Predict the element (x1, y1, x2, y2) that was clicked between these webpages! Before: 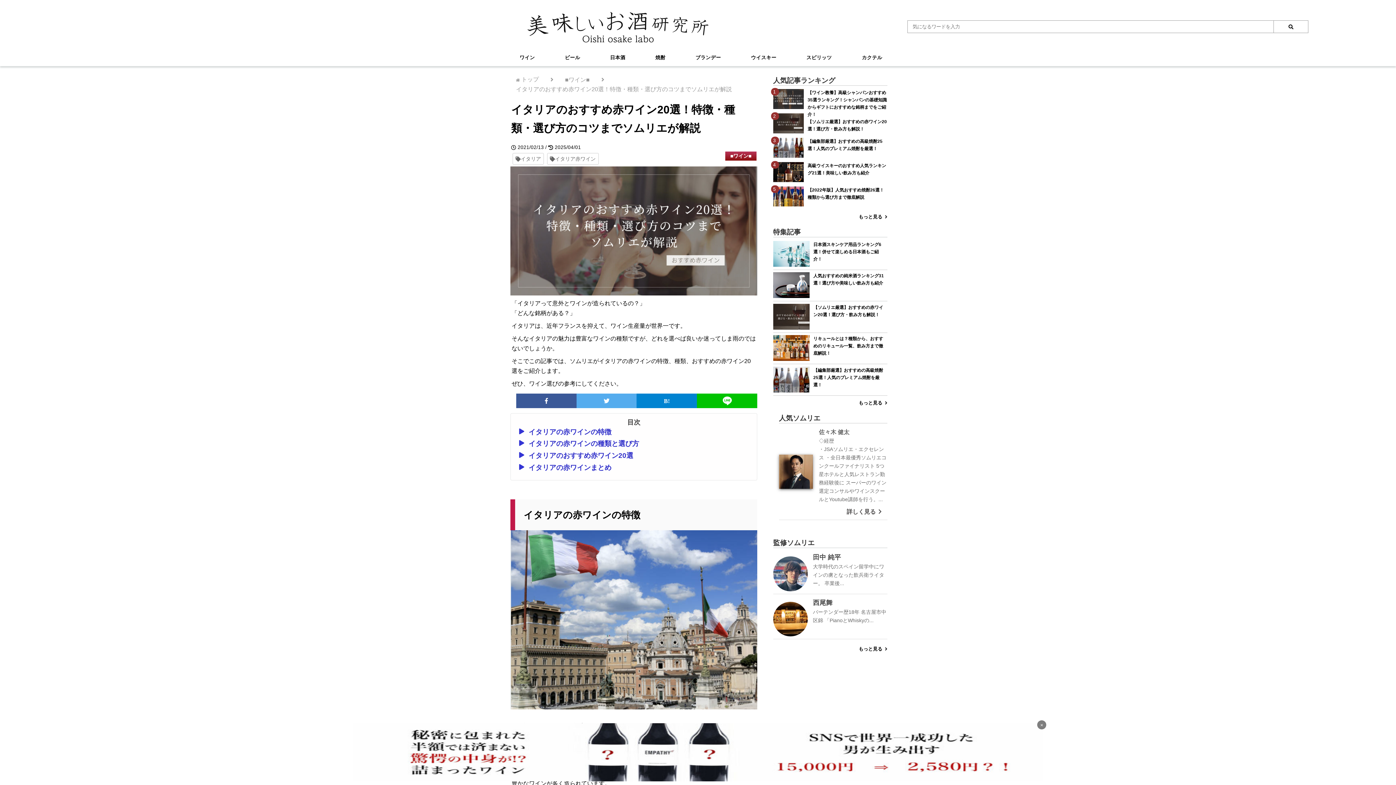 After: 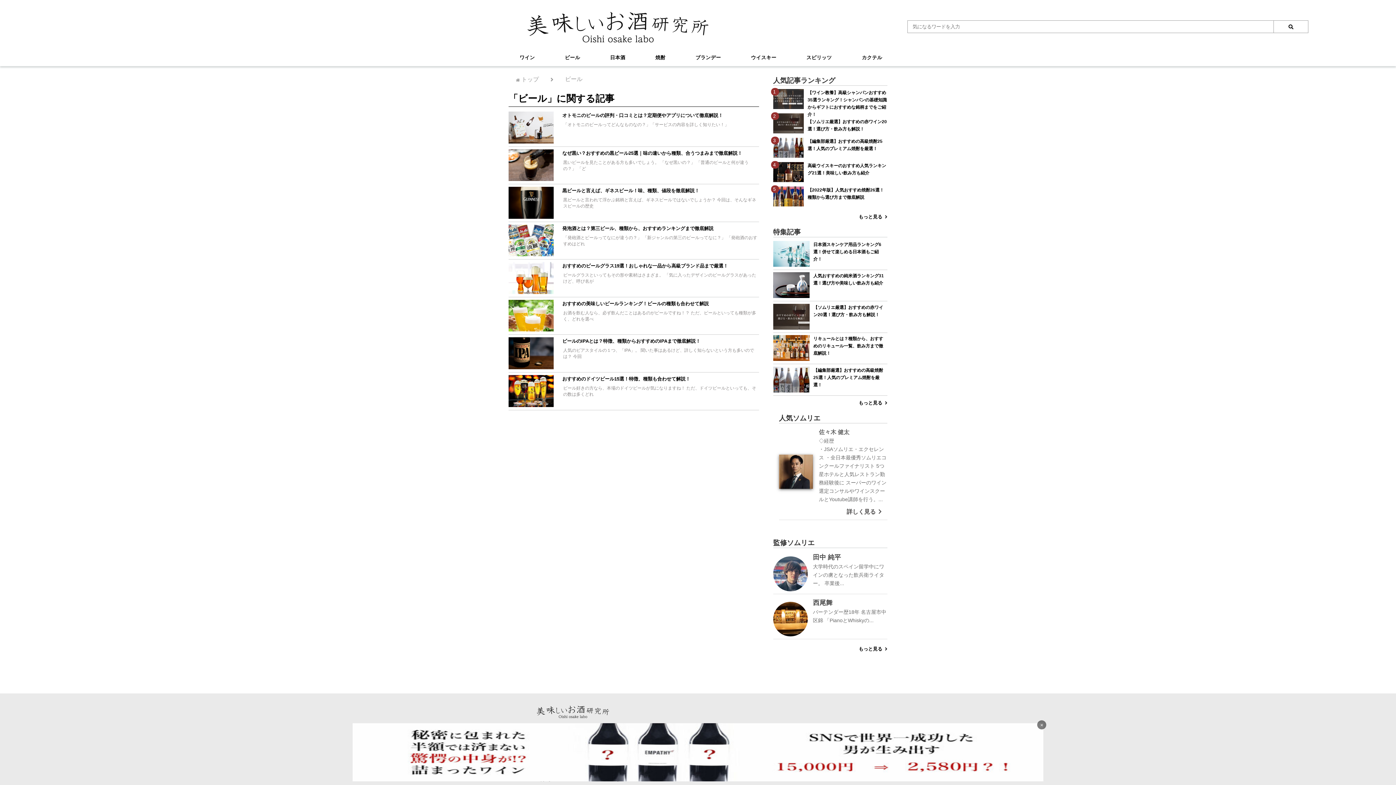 Action: bbox: (552, 49, 592, 66) label: ビール